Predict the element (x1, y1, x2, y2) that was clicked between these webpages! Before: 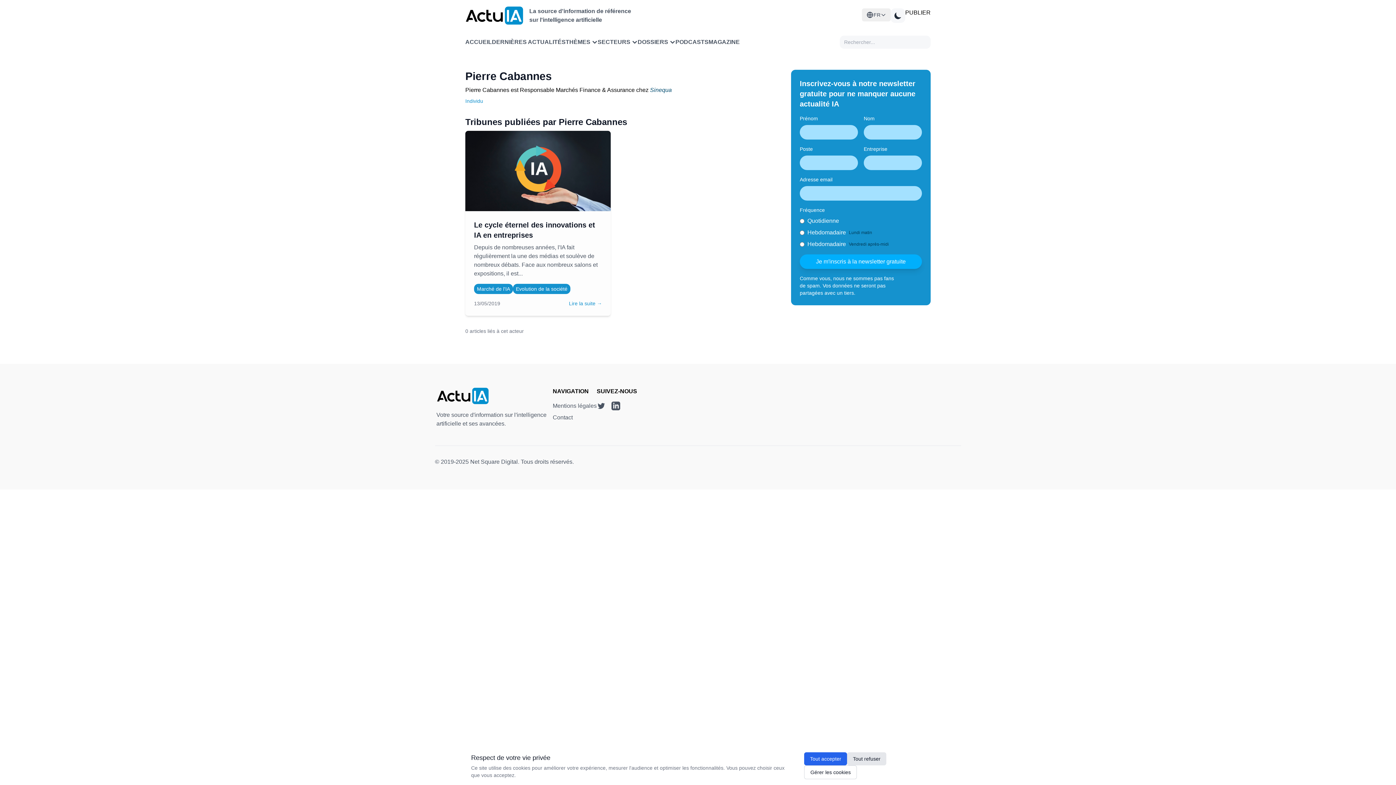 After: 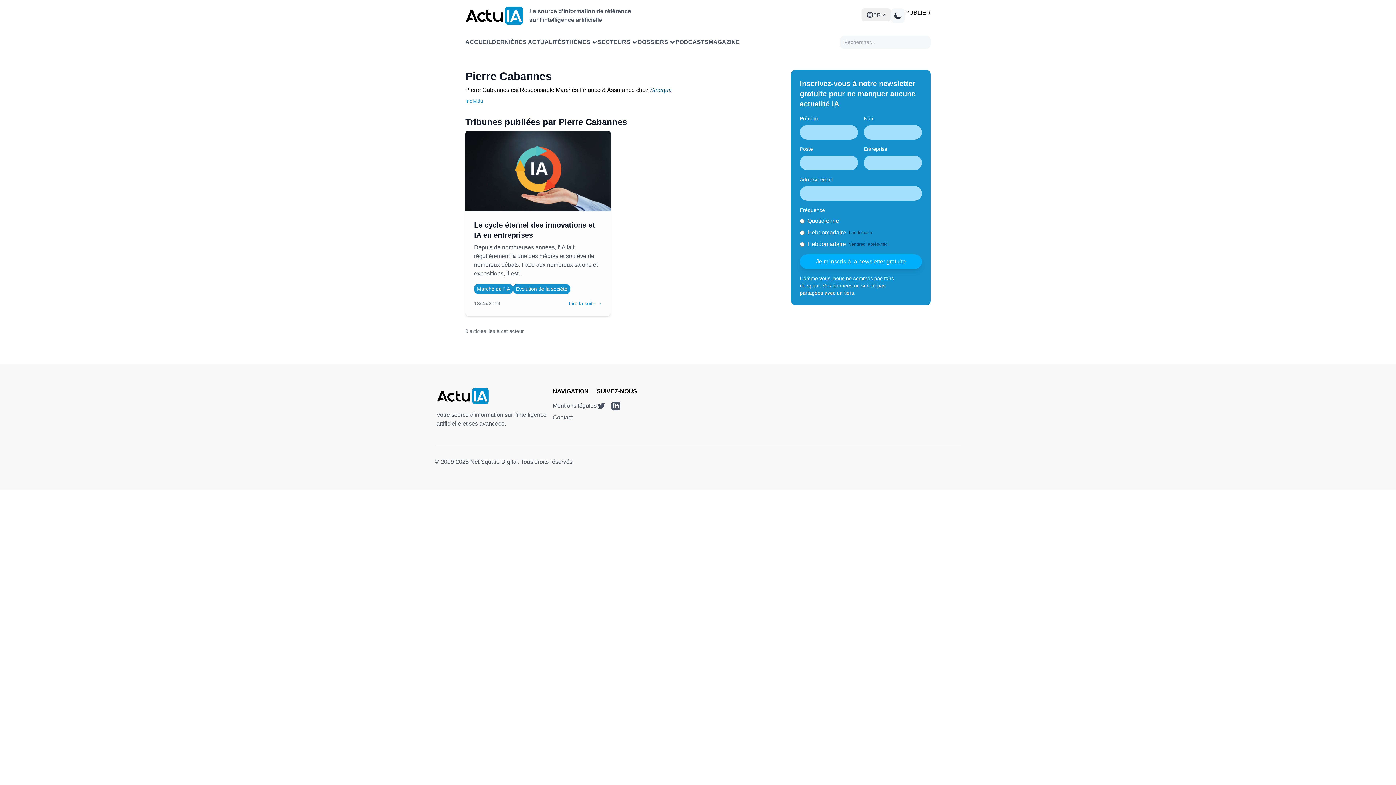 Action: label: Tout accepter bbox: (804, 752, 847, 765)